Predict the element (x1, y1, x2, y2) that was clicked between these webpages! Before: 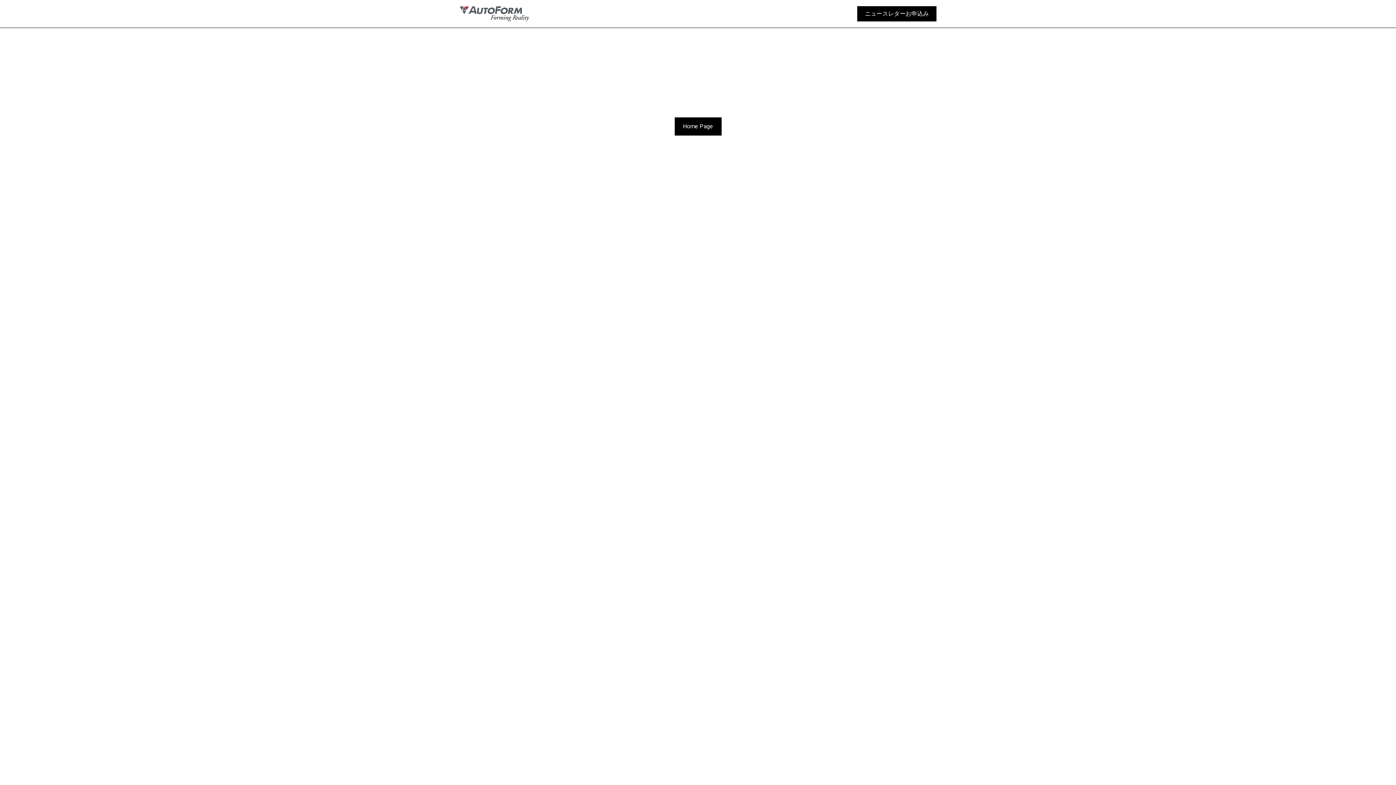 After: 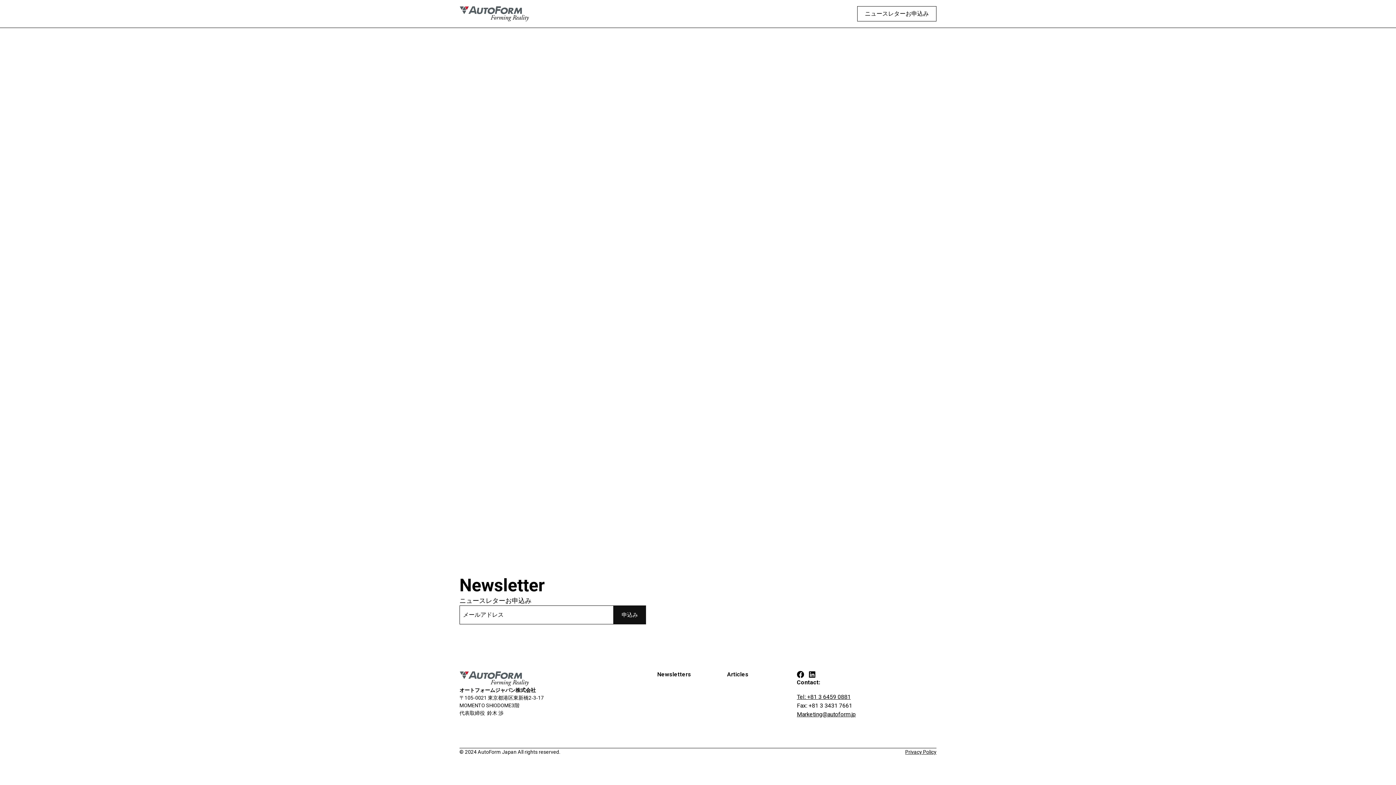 Action: label: ニュースレターお申込み bbox: (857, 6, 936, 21)